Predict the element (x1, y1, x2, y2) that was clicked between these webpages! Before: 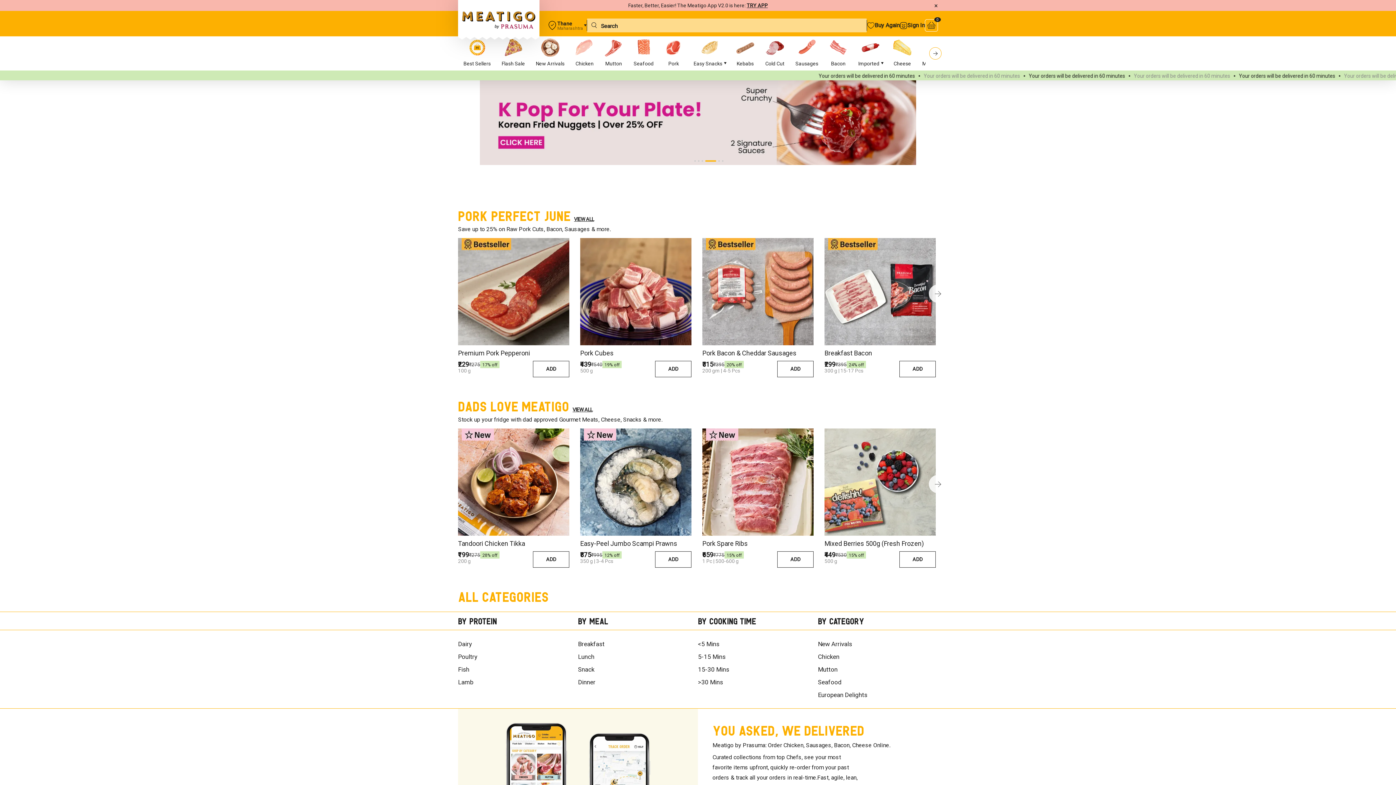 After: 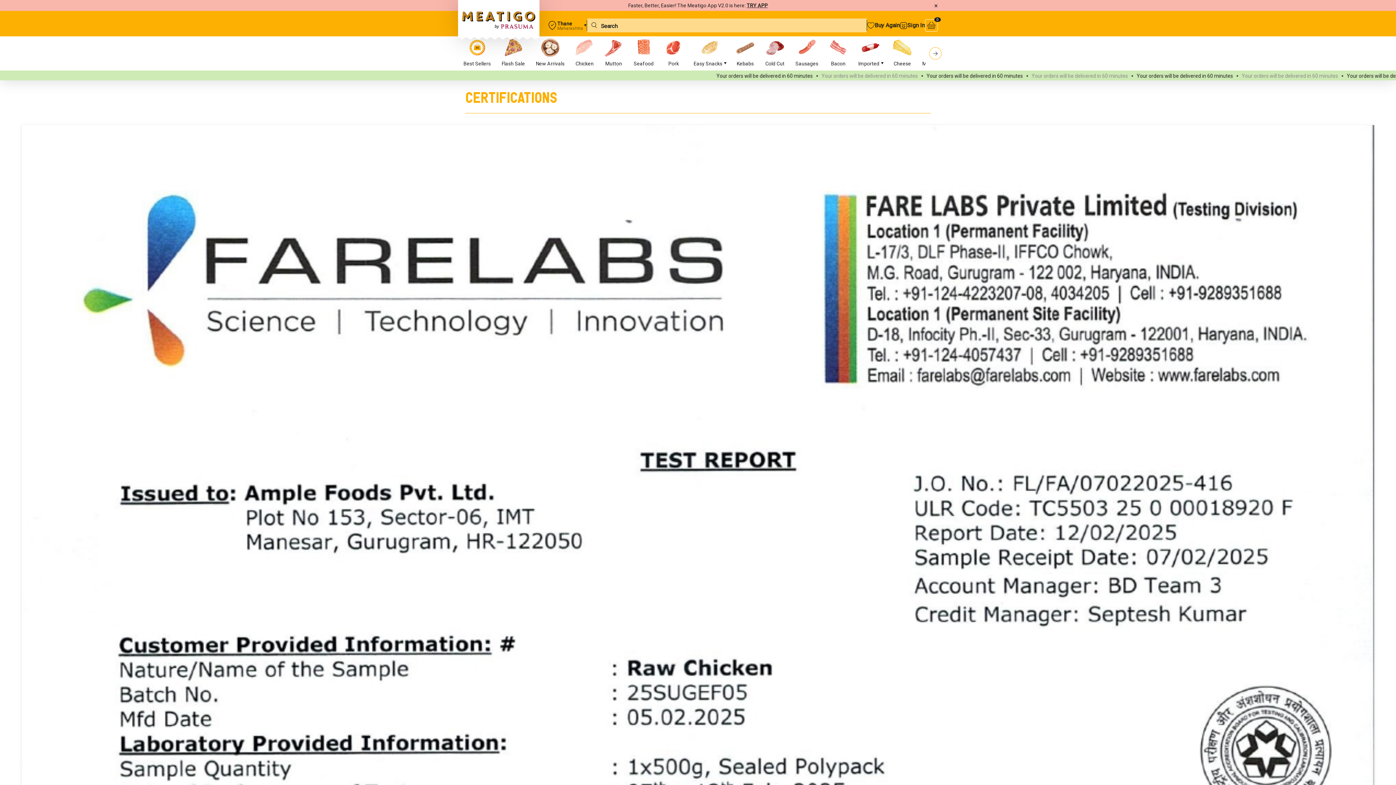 Action: label: Gurgaon bbox: (458, 583, 481, 588)